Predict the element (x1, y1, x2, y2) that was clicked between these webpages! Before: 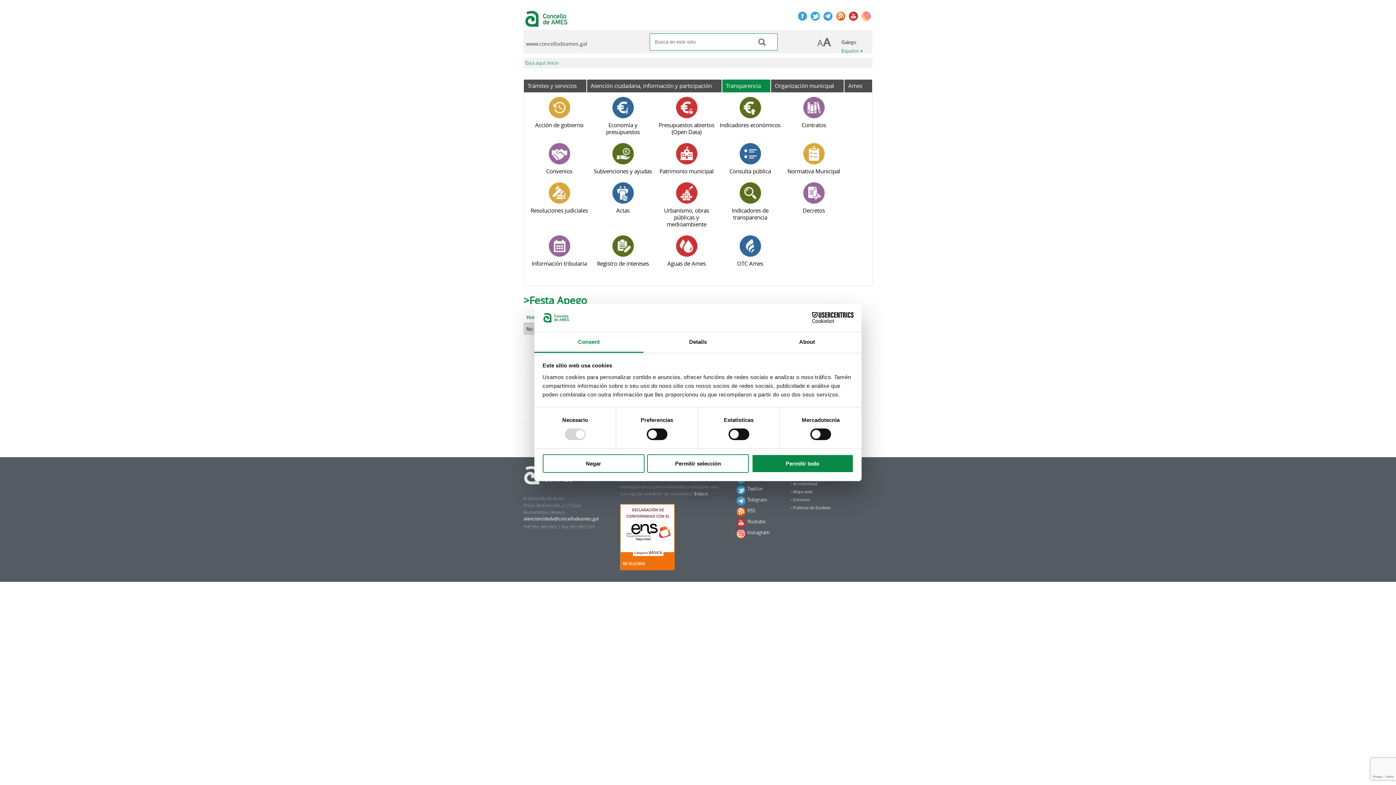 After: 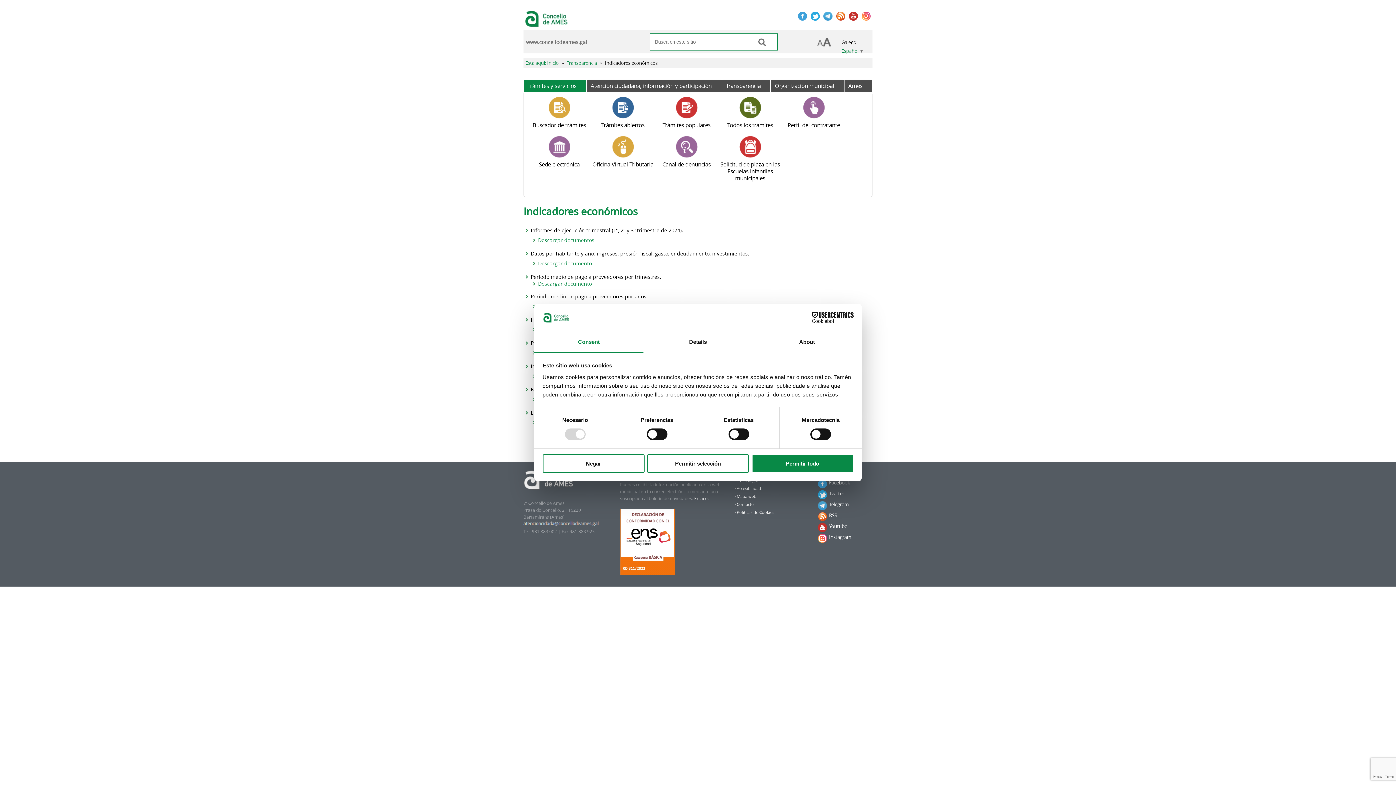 Action: label: Indicadores económicos bbox: (720, 121, 780, 128)